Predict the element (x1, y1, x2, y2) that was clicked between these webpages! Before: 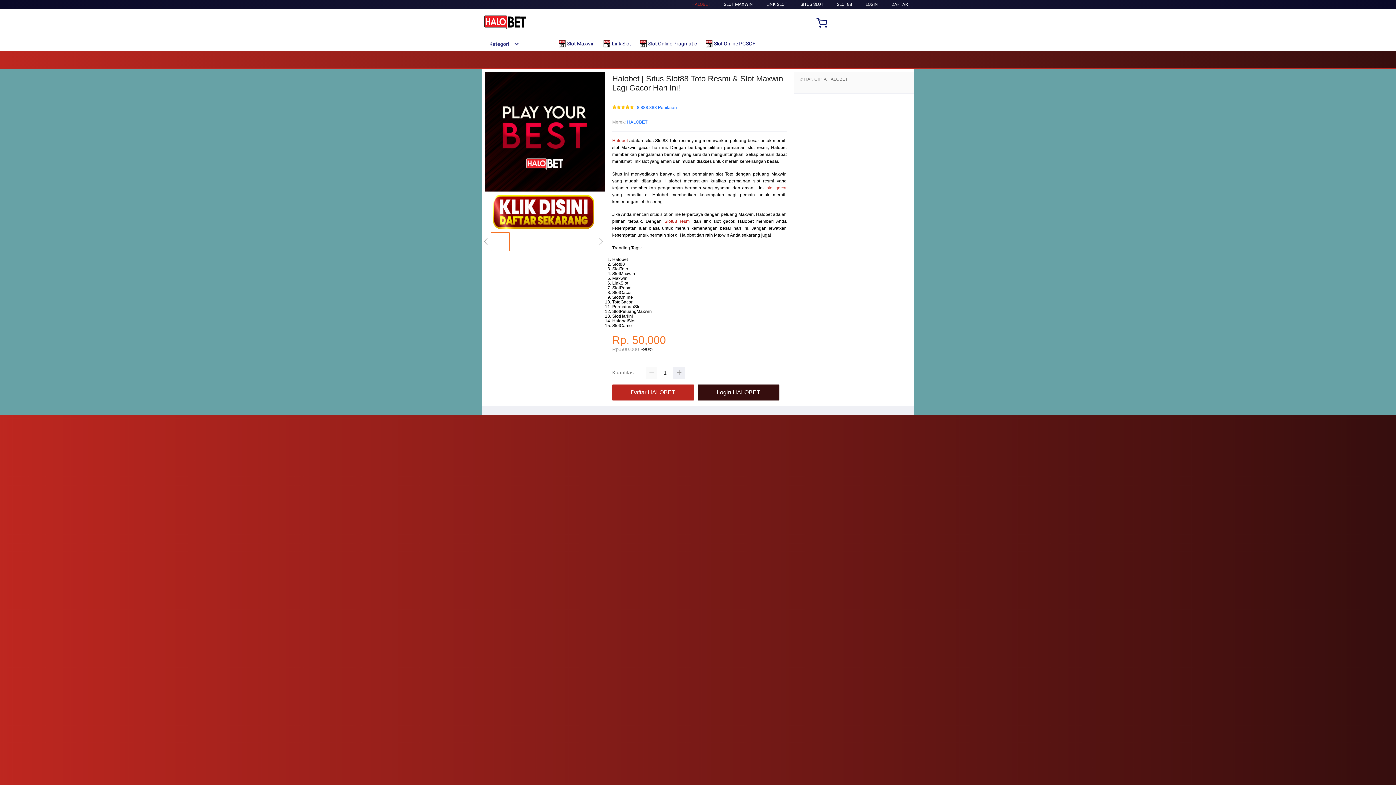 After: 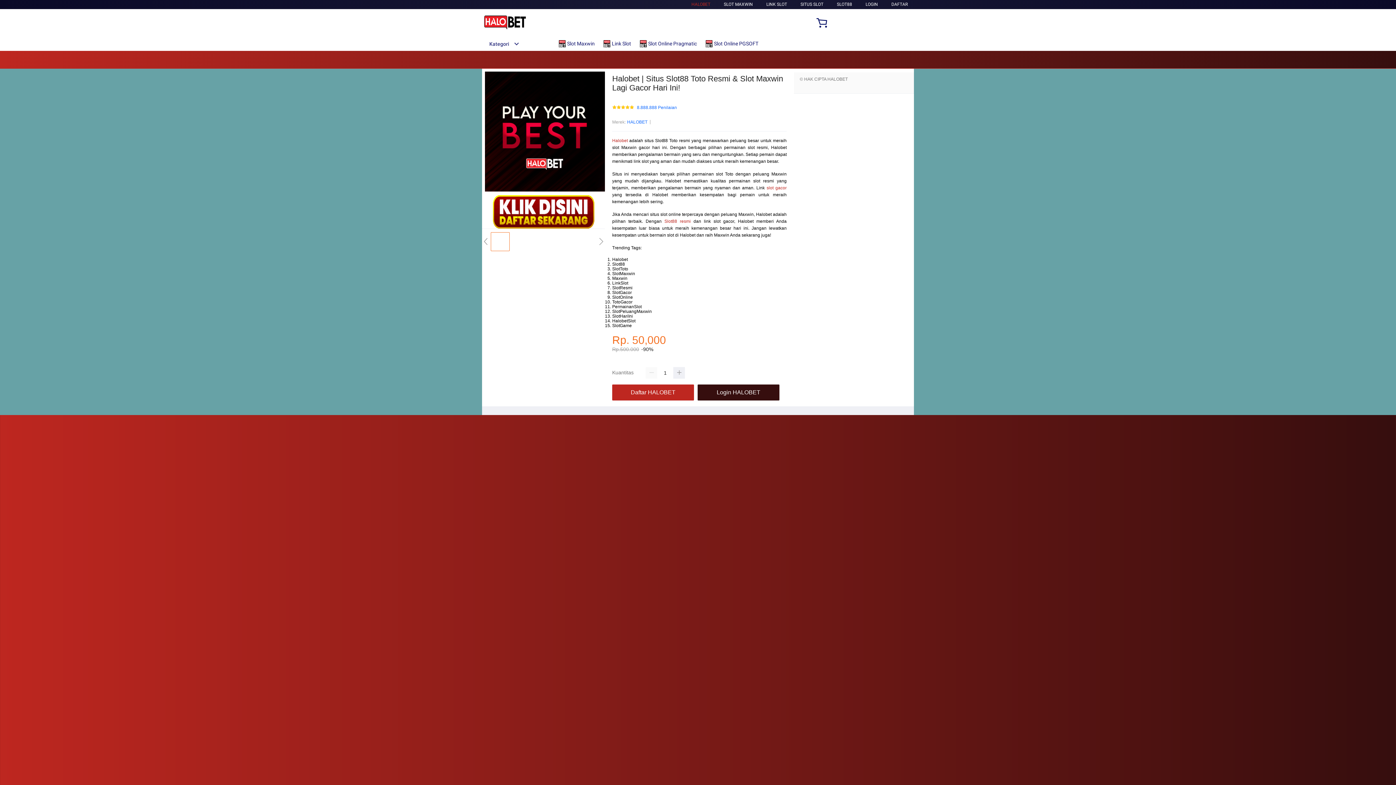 Action: label:  Slot Online Pragmatic bbox: (639, 36, 700, 50)